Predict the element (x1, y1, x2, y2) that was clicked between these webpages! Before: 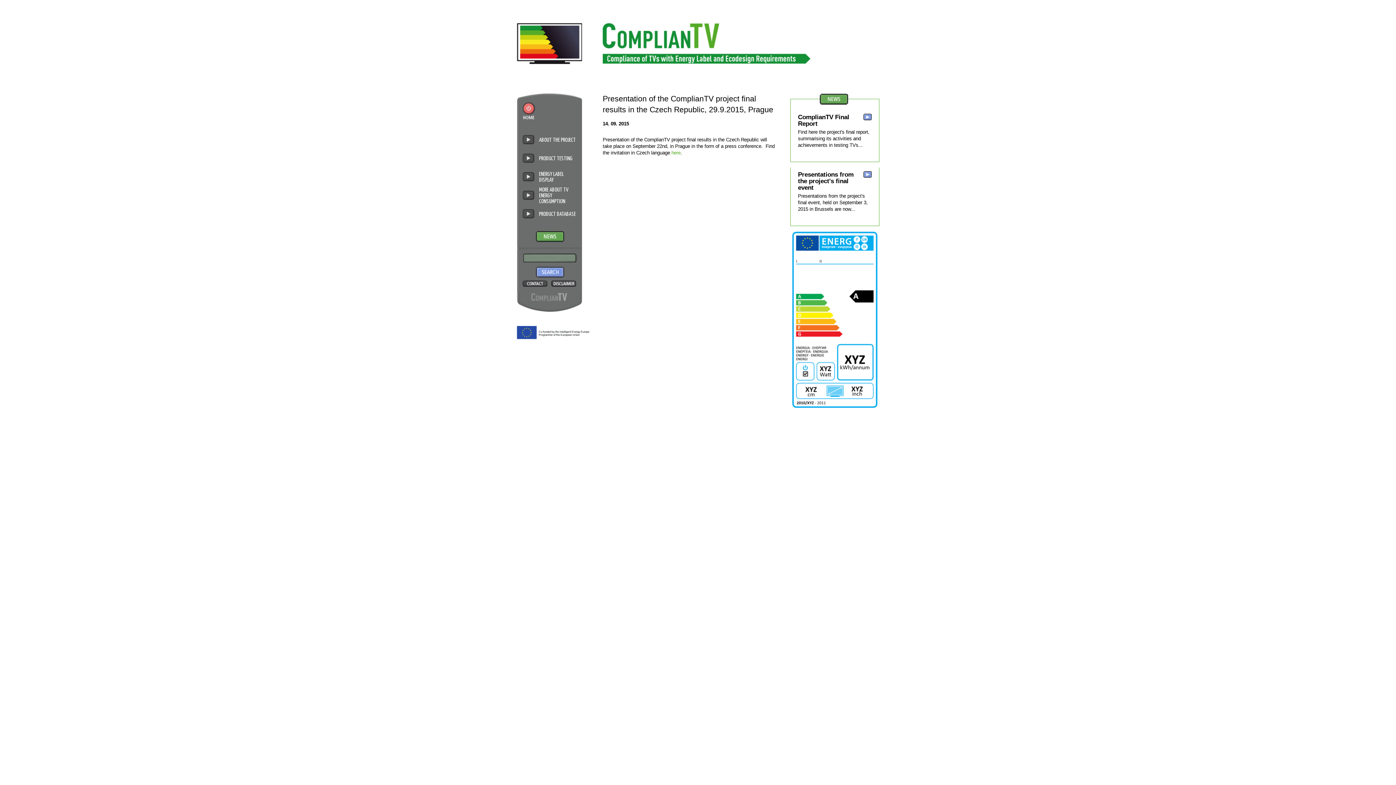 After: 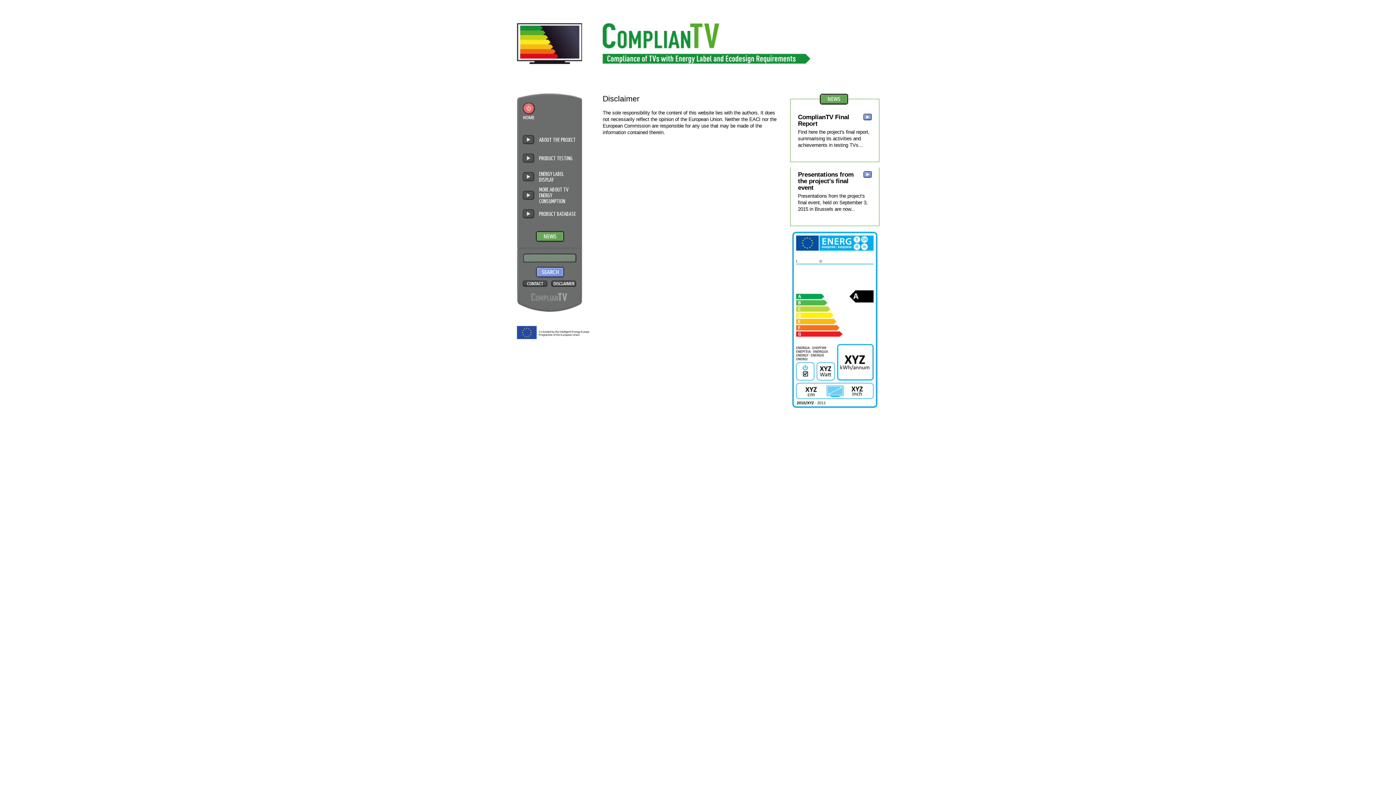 Action: bbox: (551, 282, 576, 288)